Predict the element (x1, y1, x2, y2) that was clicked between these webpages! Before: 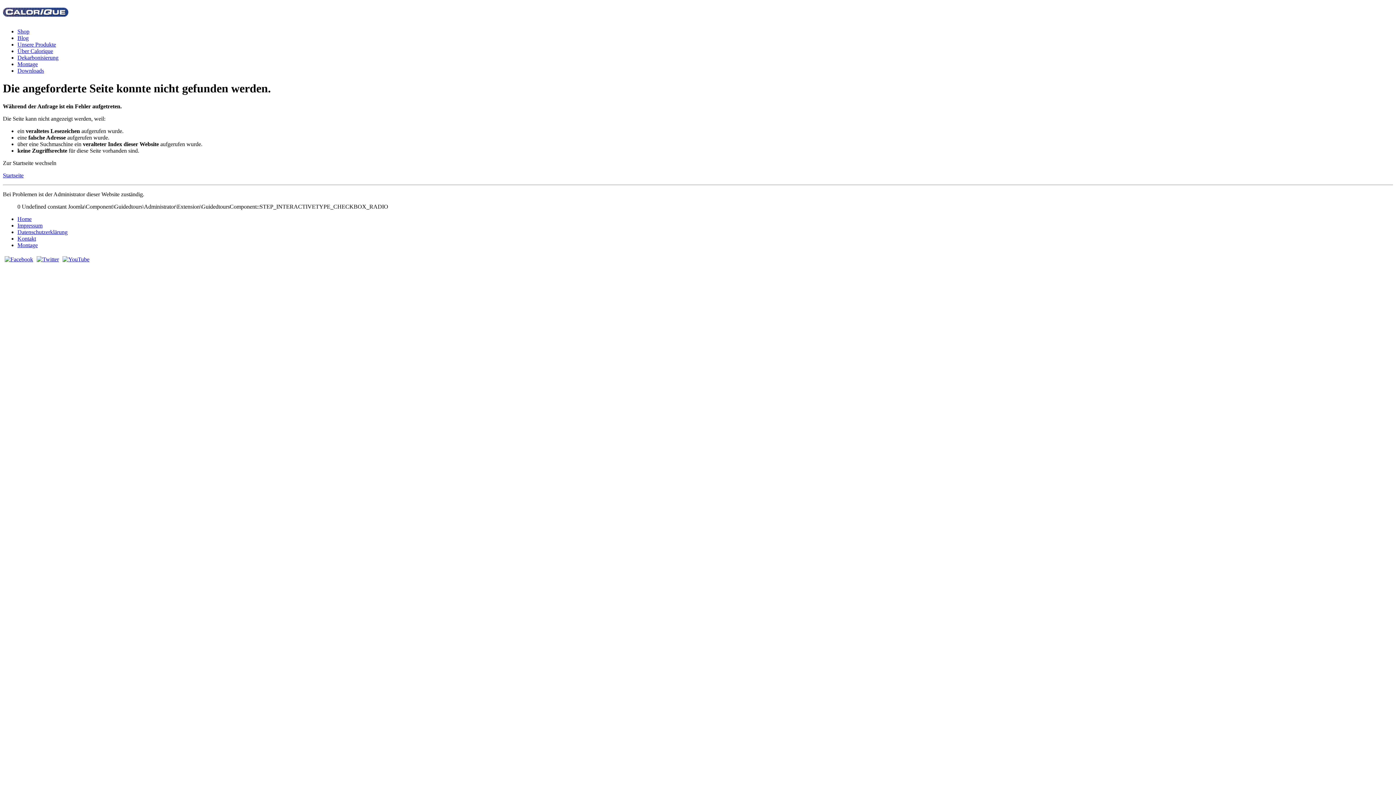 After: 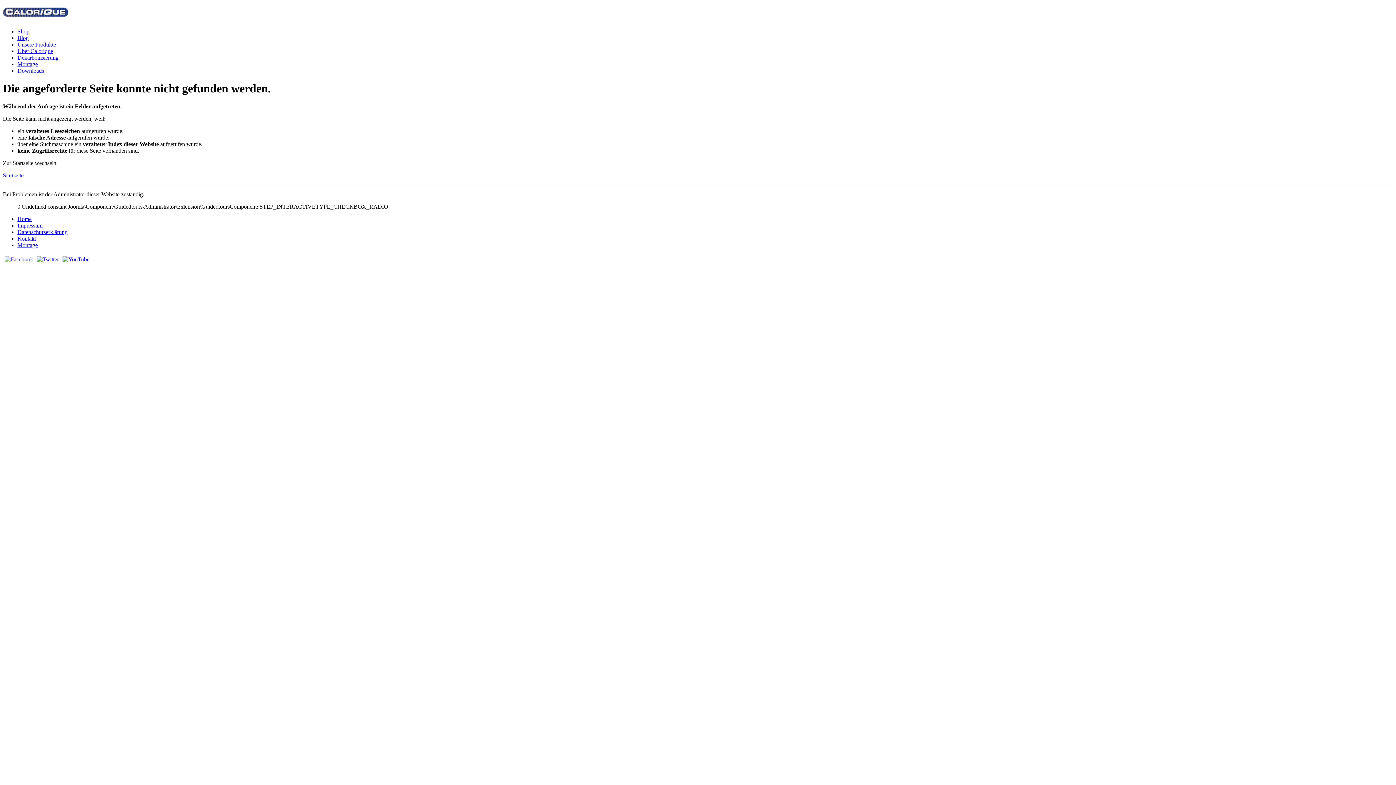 Action: bbox: (4, 256, 33, 262)